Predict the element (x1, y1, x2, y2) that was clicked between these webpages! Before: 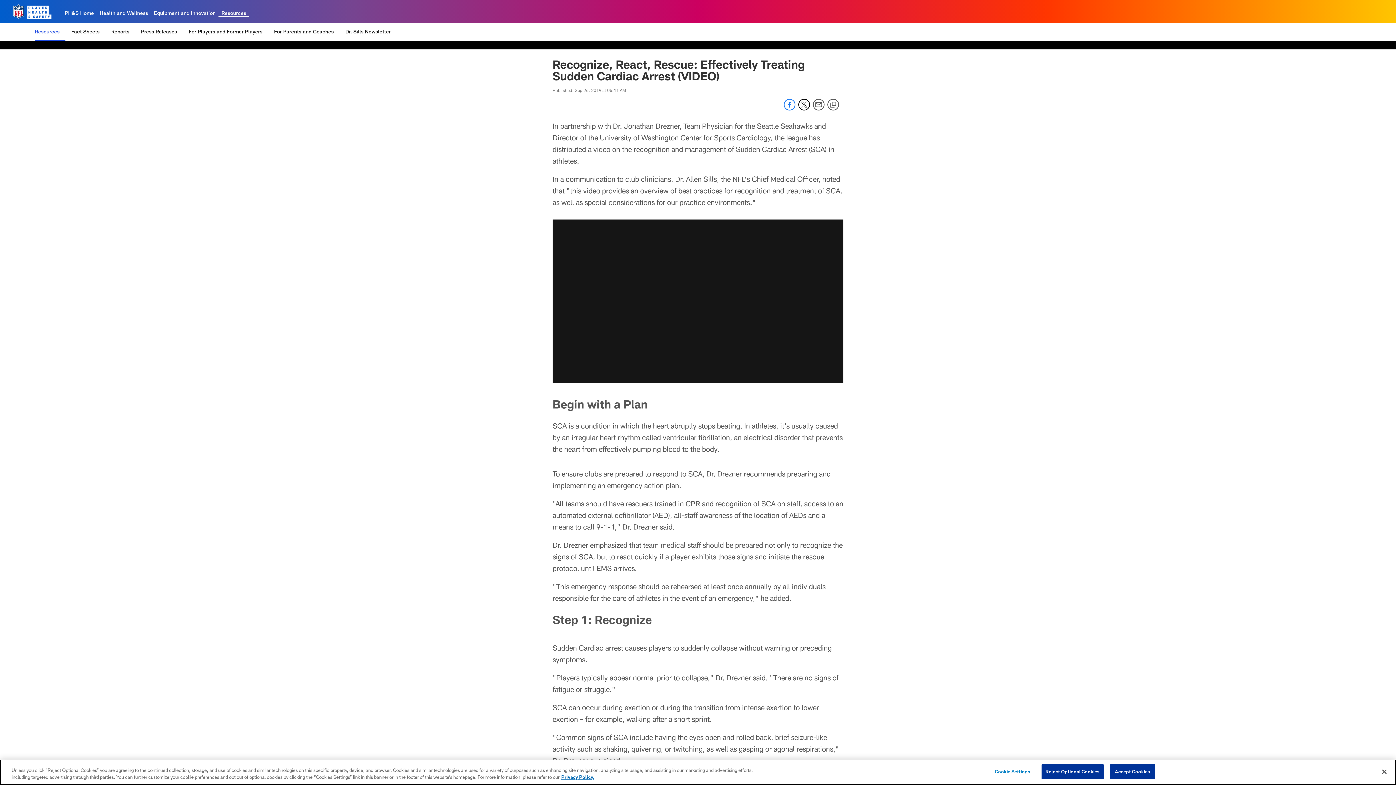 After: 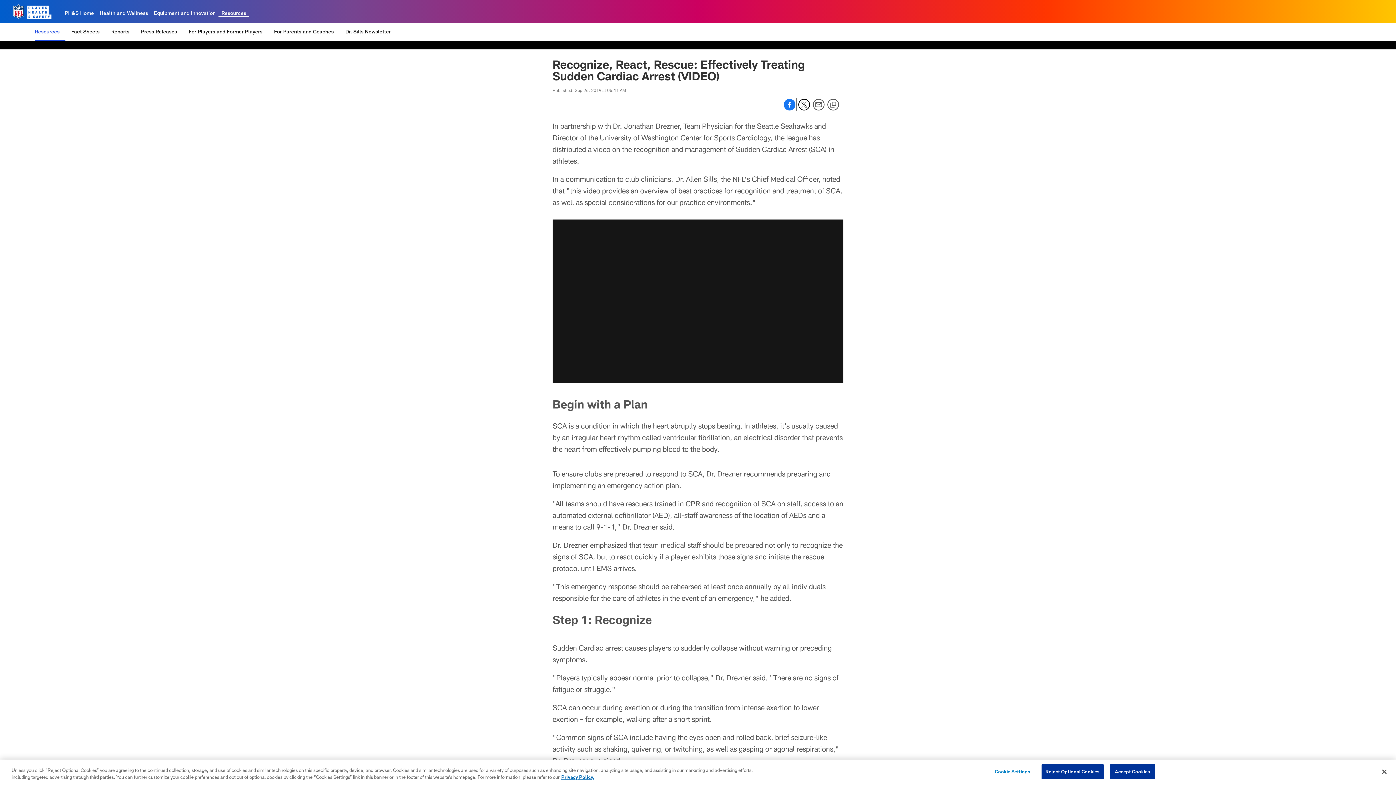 Action: label: Share on Facebook bbox: (784, 105, 795, 111)